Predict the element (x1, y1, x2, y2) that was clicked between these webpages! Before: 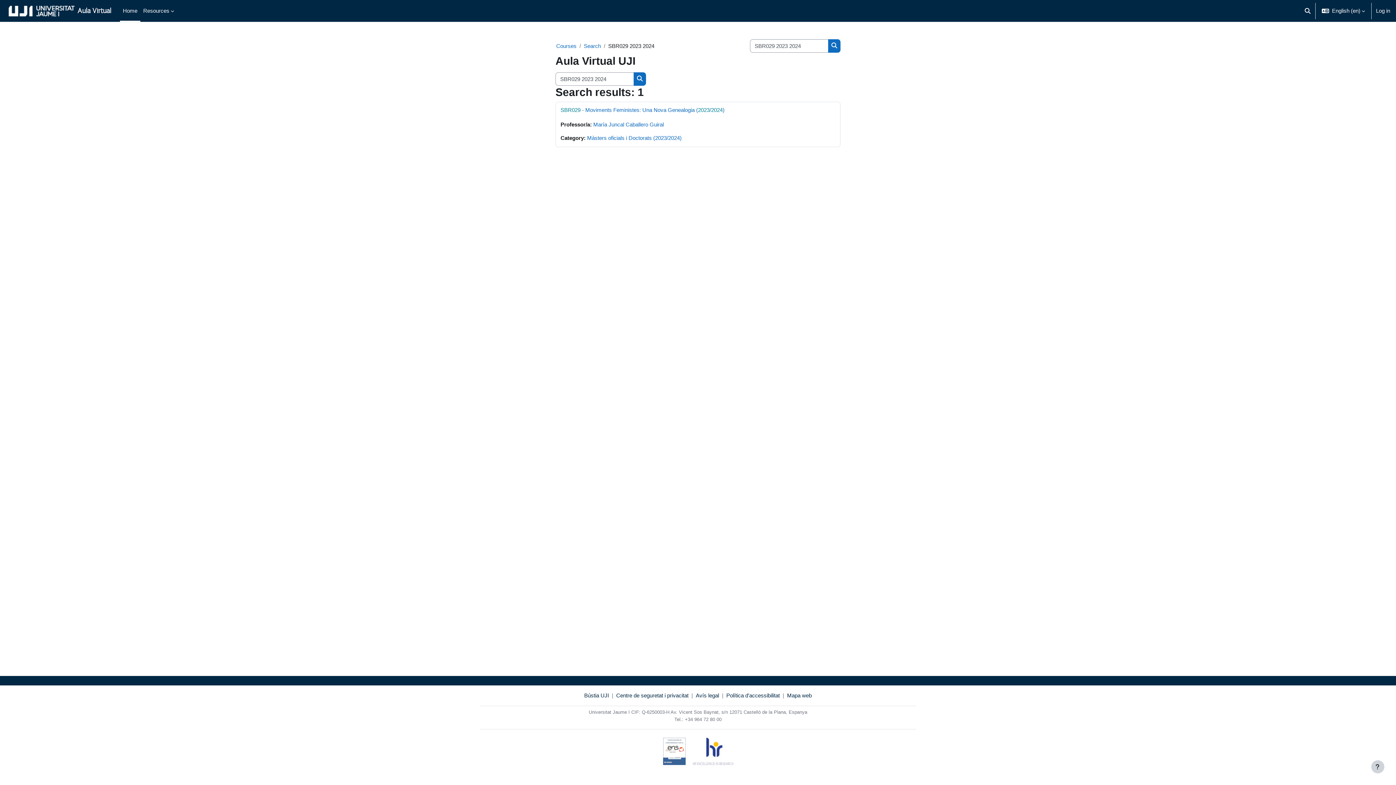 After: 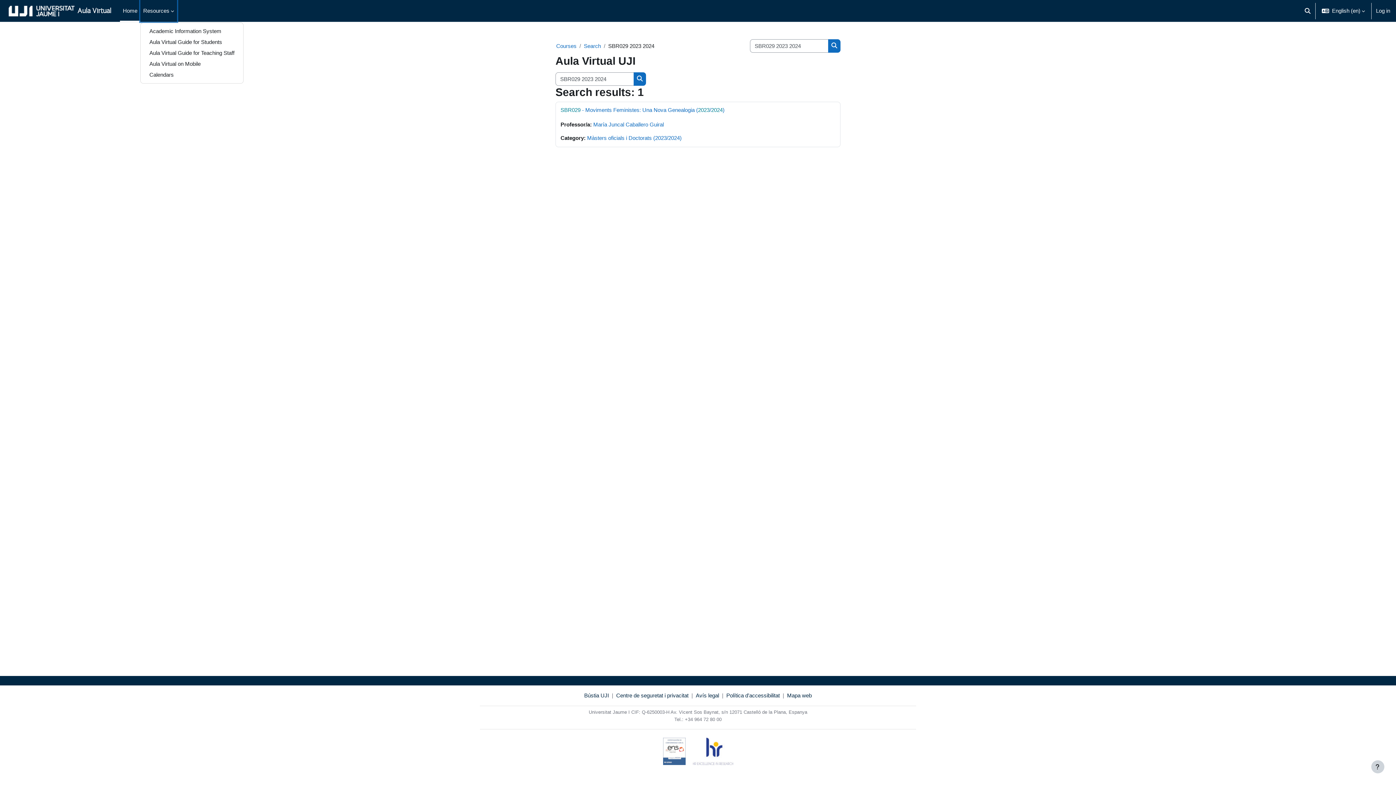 Action: bbox: (140, 0, 177, 21) label: Resources